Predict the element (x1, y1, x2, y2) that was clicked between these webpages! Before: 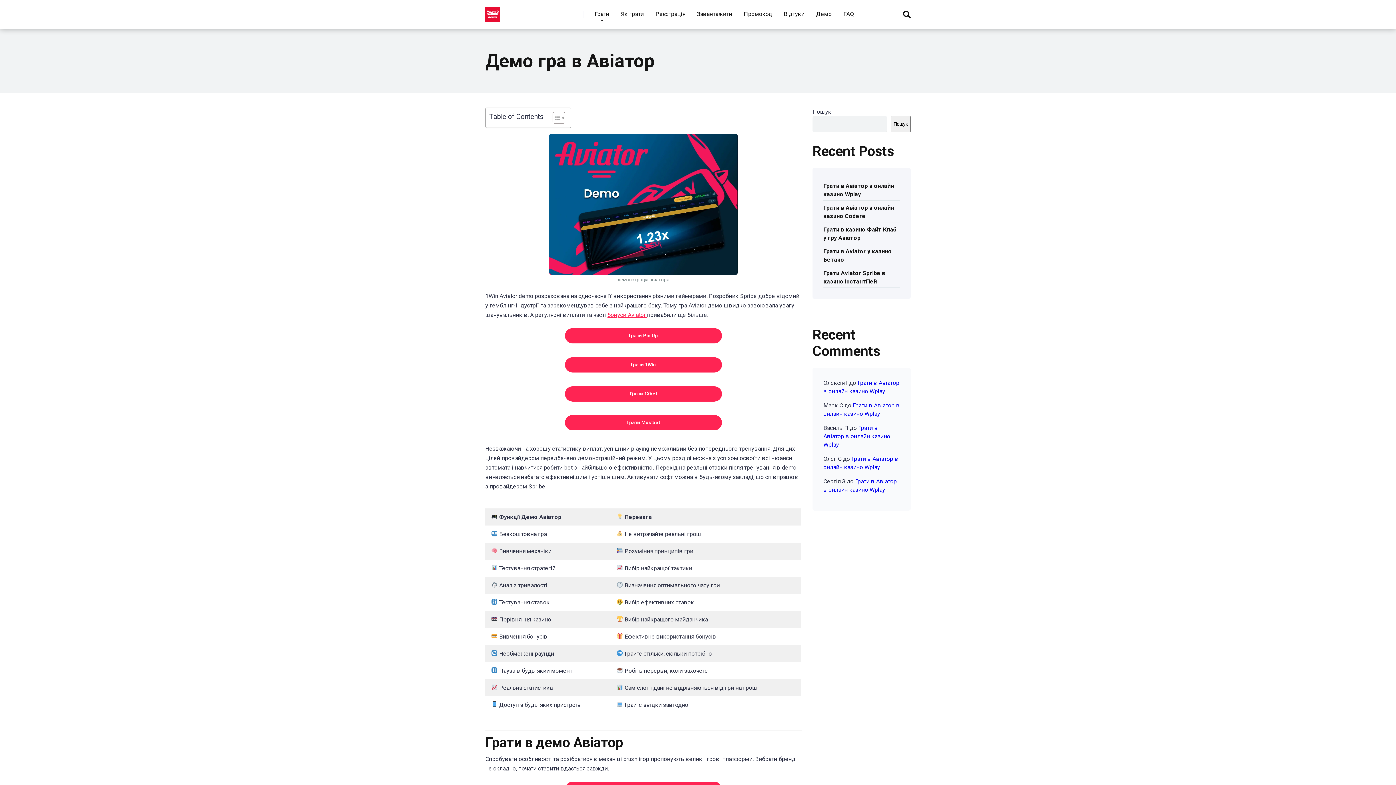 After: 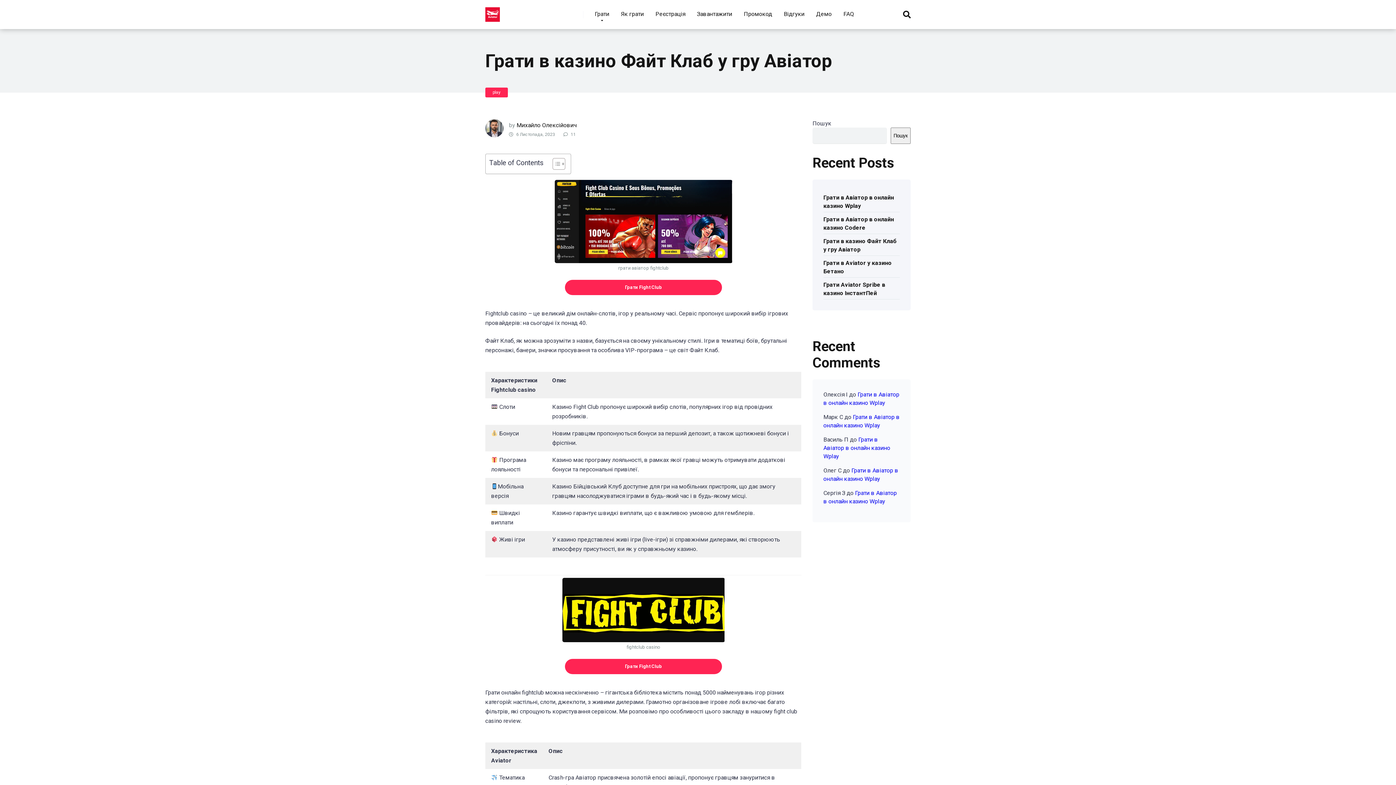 Action: label: Грати в казино Файт Клаб у гру Авіатор bbox: (823, 223, 897, 243)